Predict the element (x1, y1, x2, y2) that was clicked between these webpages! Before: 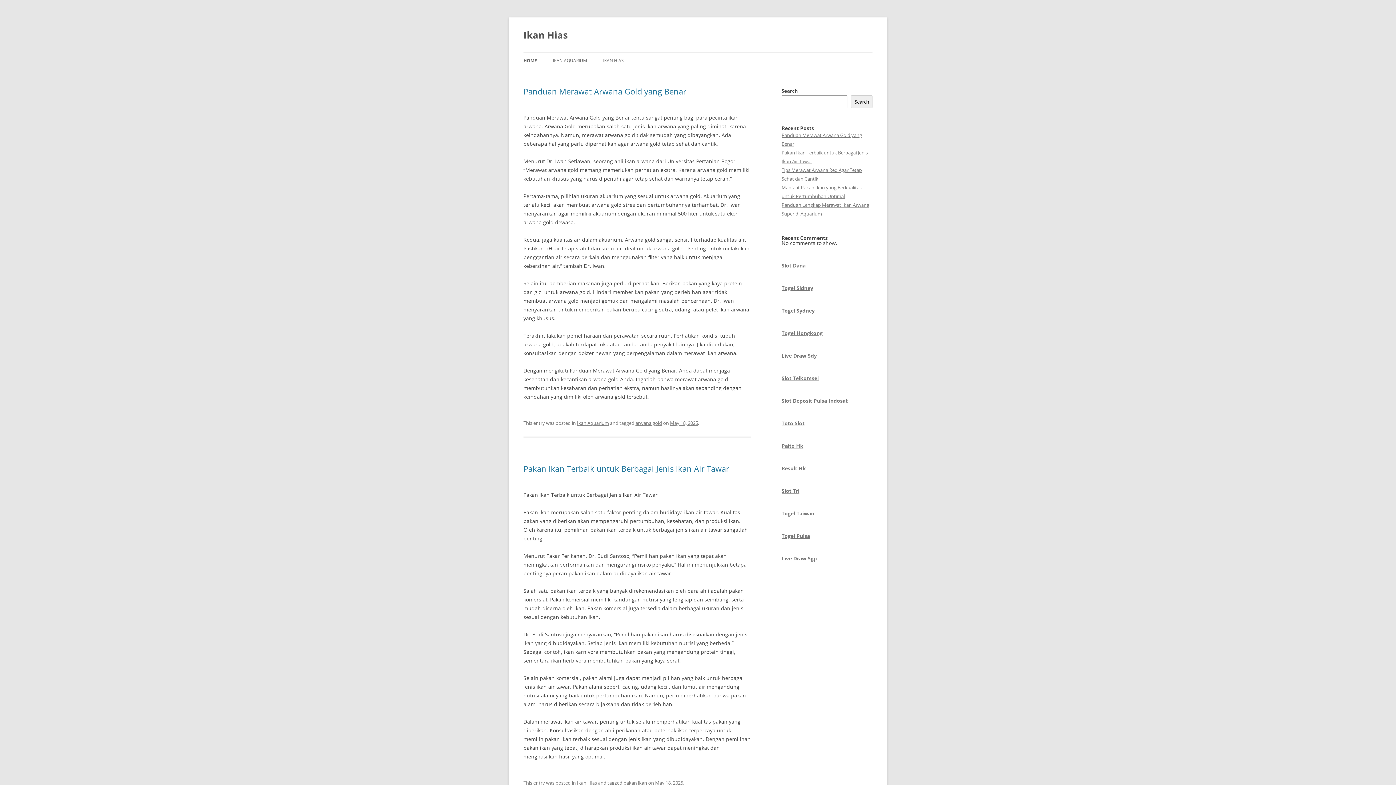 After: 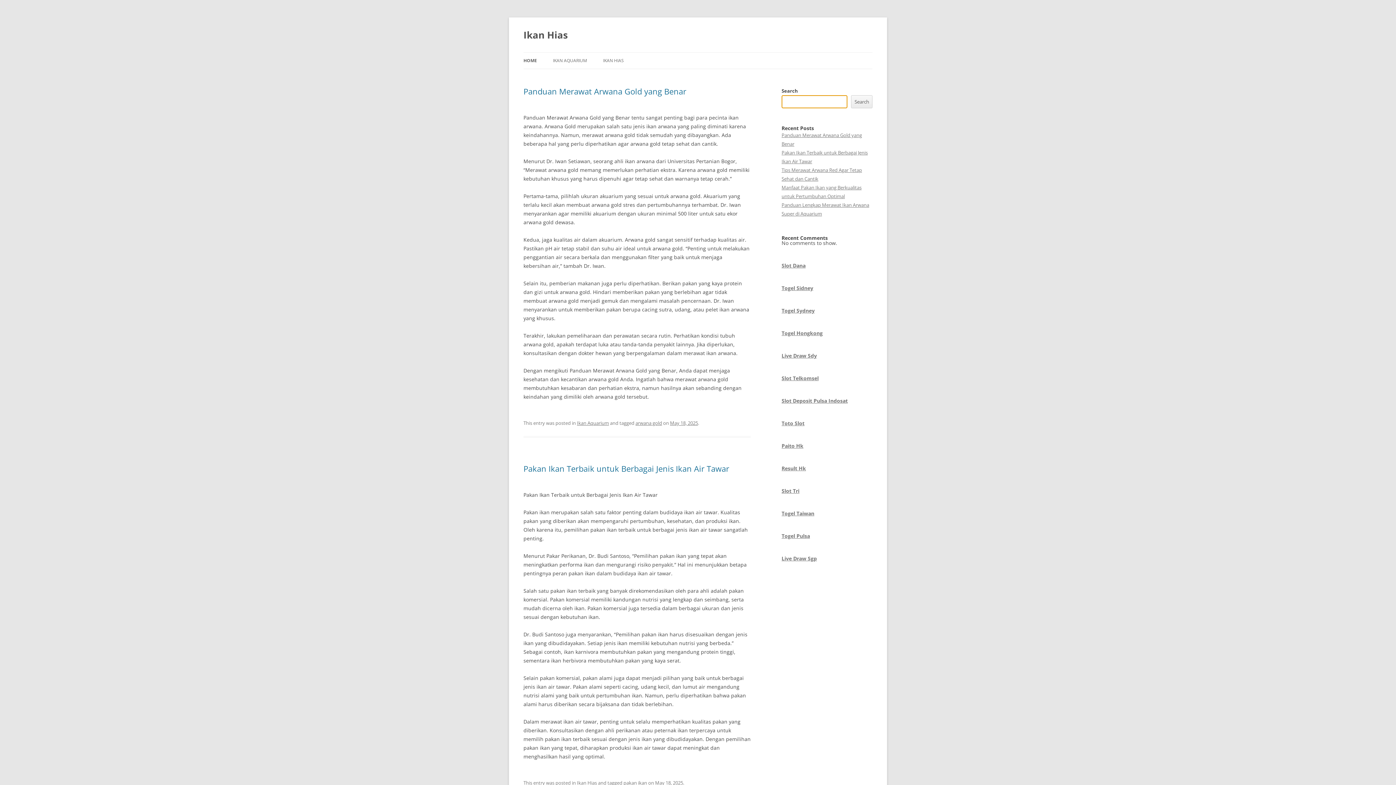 Action: bbox: (851, 95, 872, 108) label: Search